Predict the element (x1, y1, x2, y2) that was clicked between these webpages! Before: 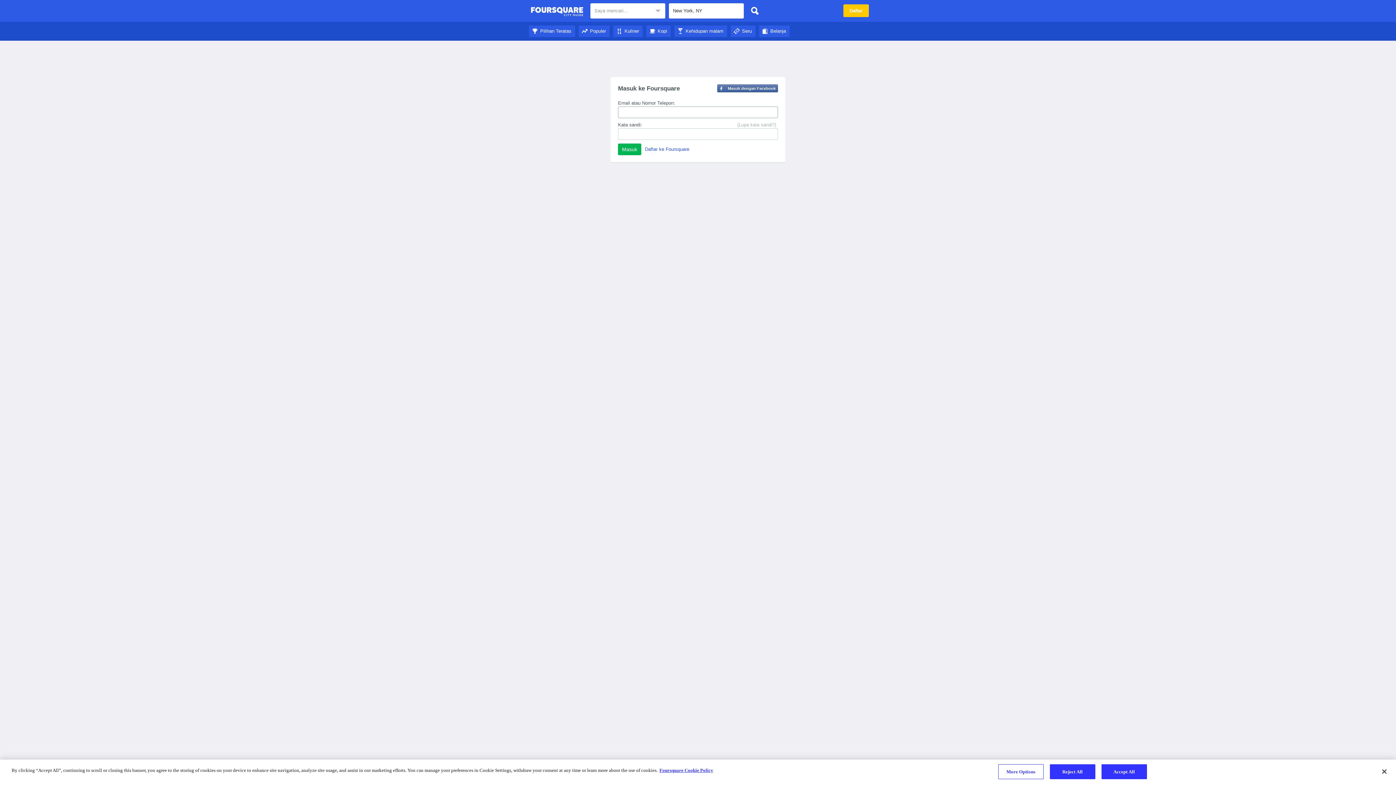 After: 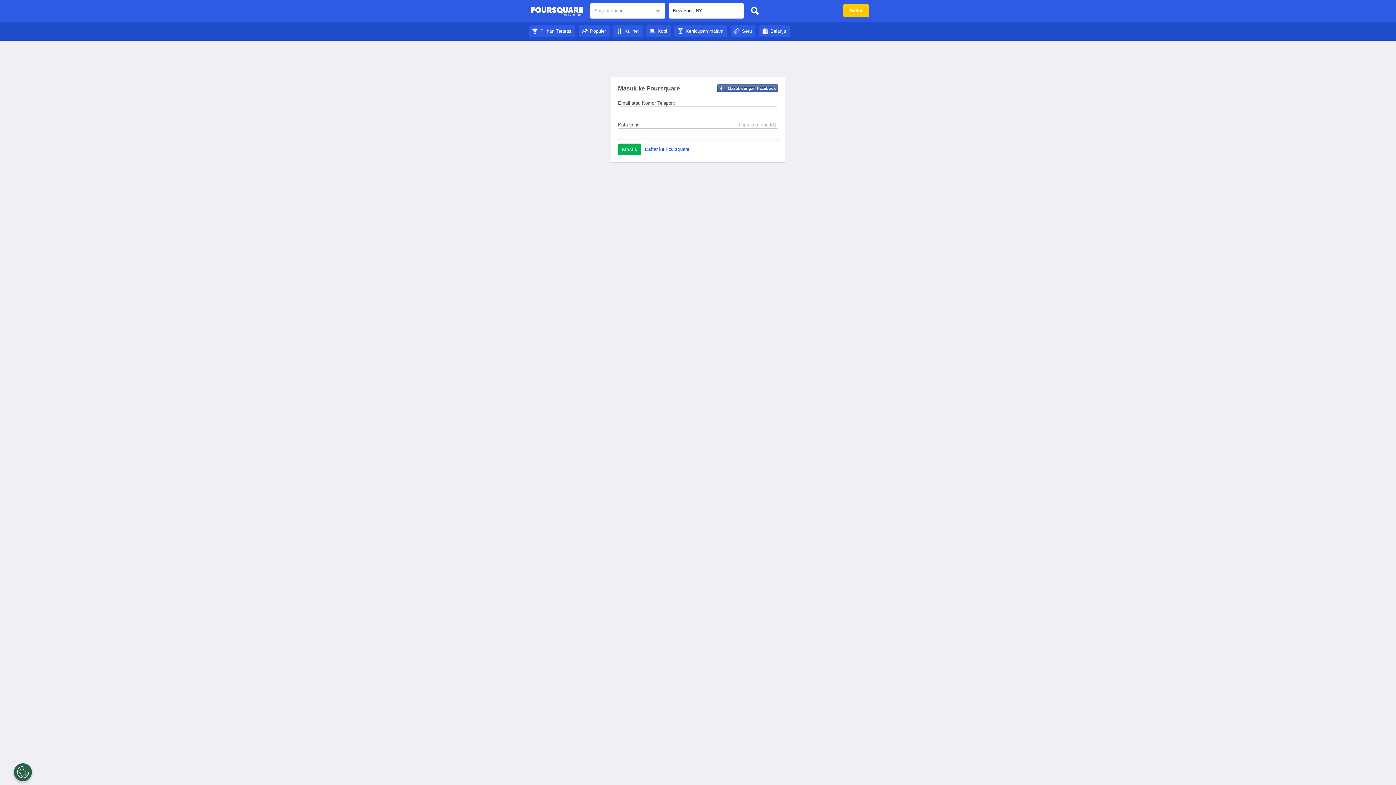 Action: label: Close bbox: (1376, 764, 1392, 780)